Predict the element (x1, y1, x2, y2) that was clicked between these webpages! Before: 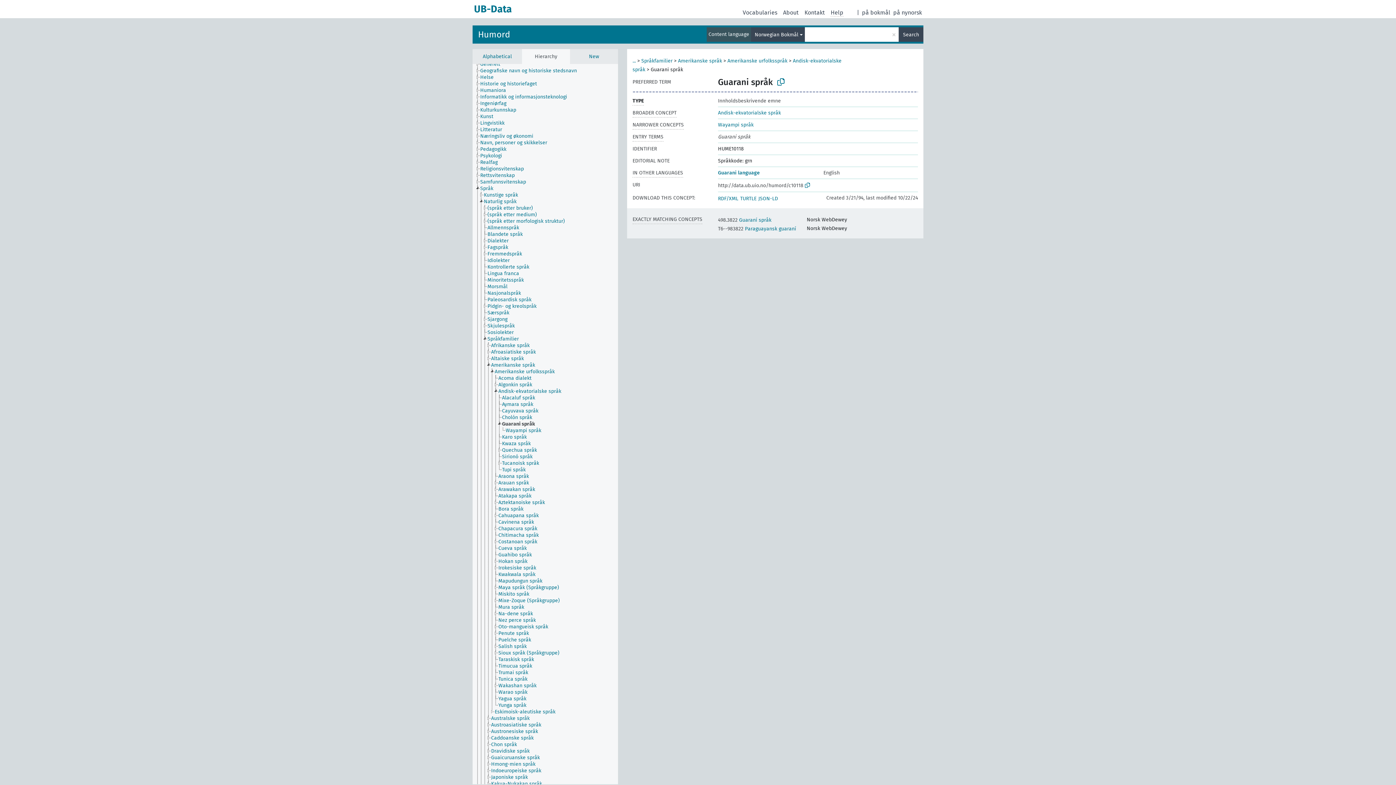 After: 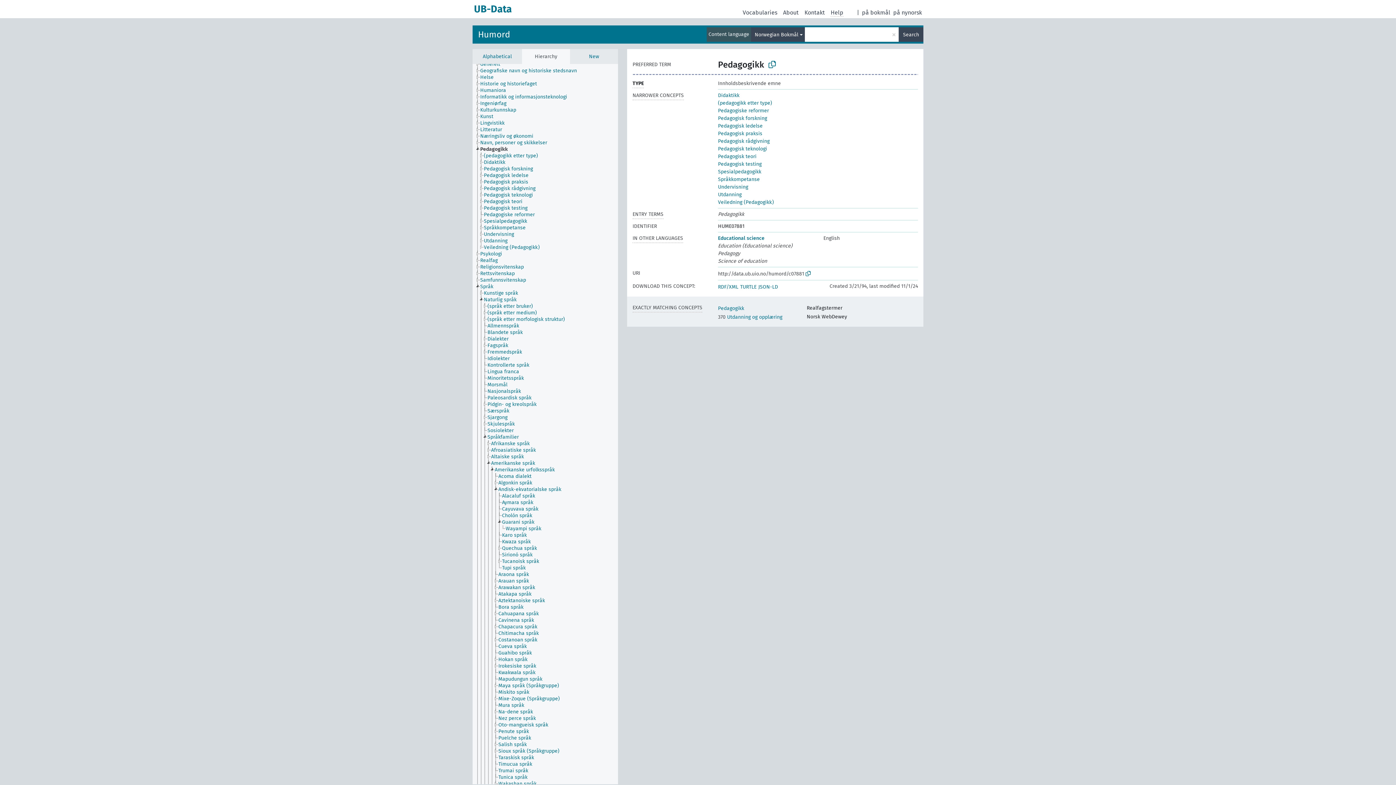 Action: bbox: (480, 146, 513, 152) label: Pedagogikk